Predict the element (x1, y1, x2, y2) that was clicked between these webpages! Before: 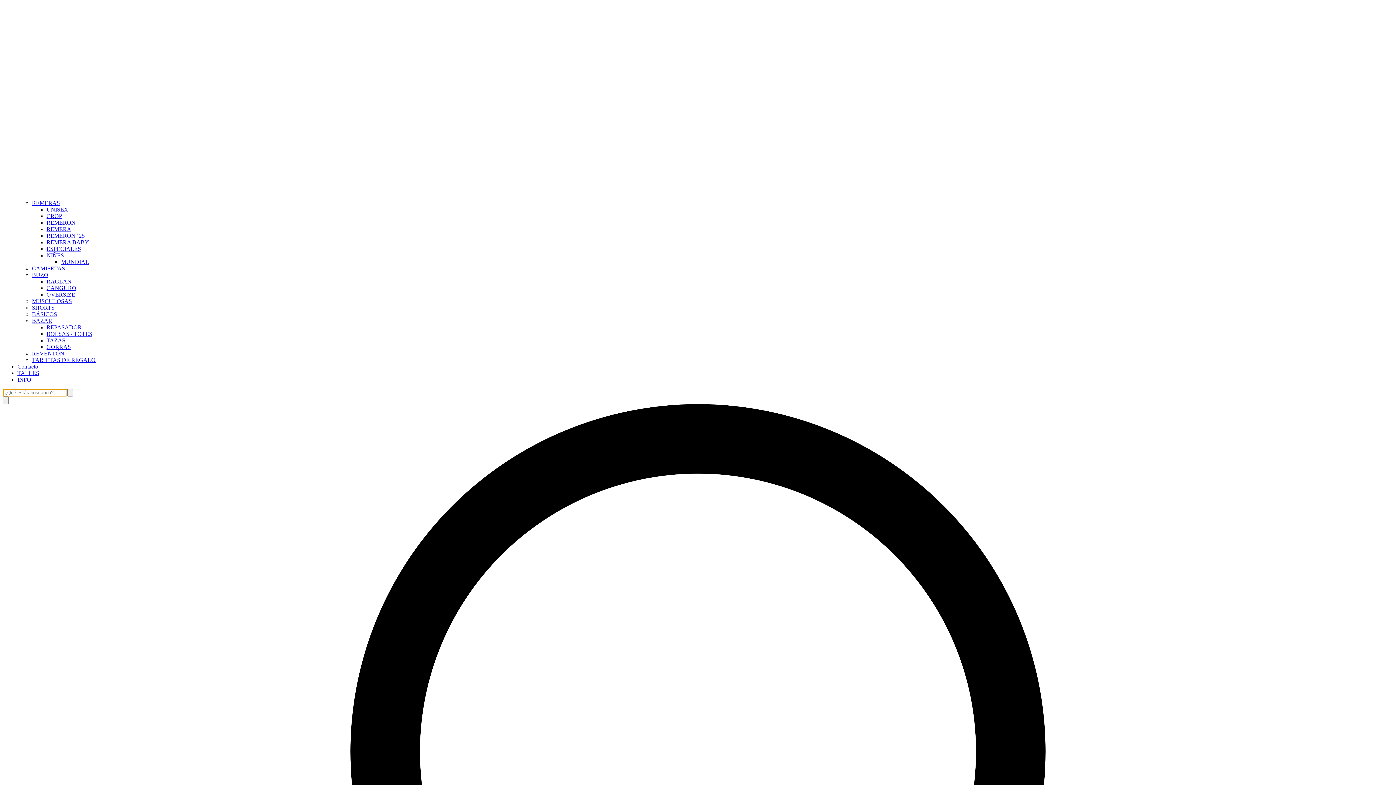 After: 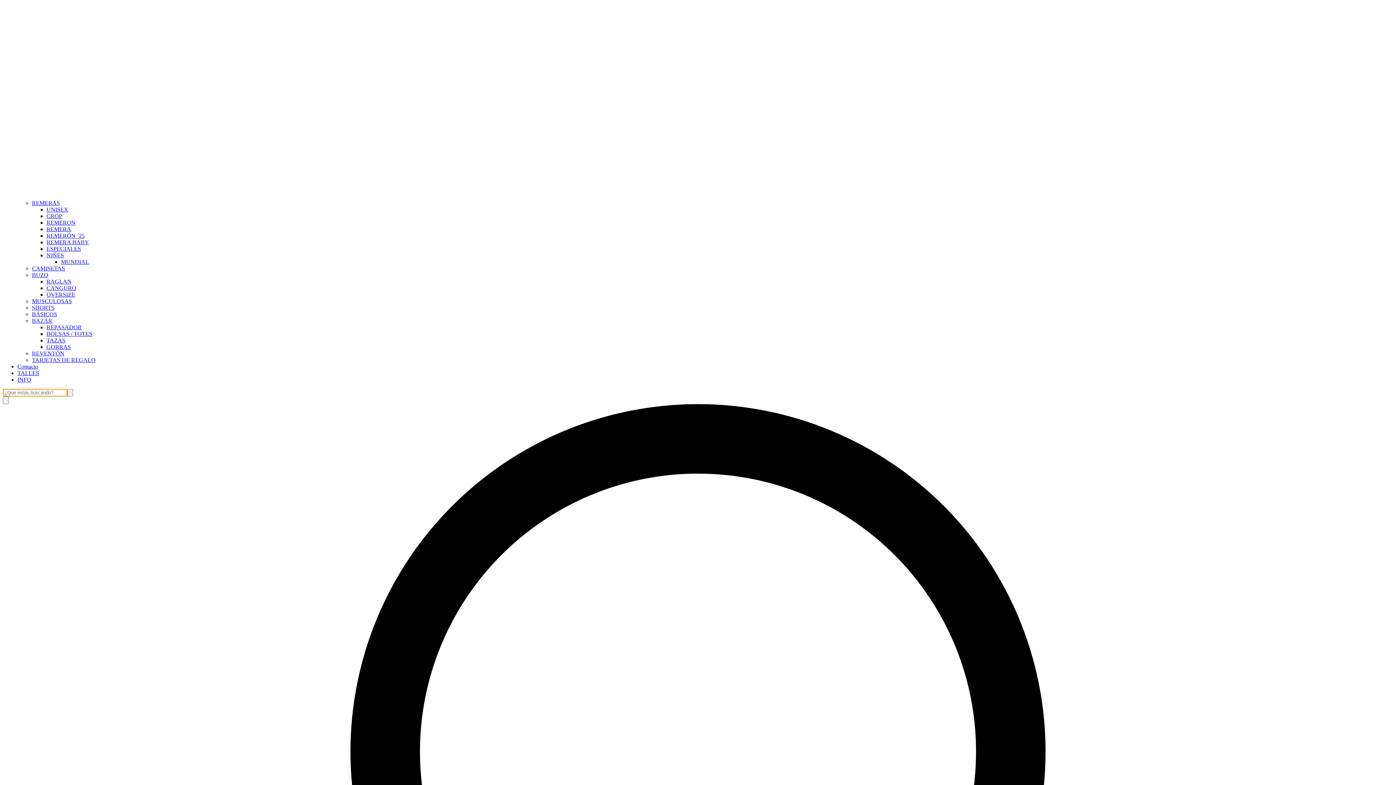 Action: label: MUSCULOSAS bbox: (32, 298, 72, 304)